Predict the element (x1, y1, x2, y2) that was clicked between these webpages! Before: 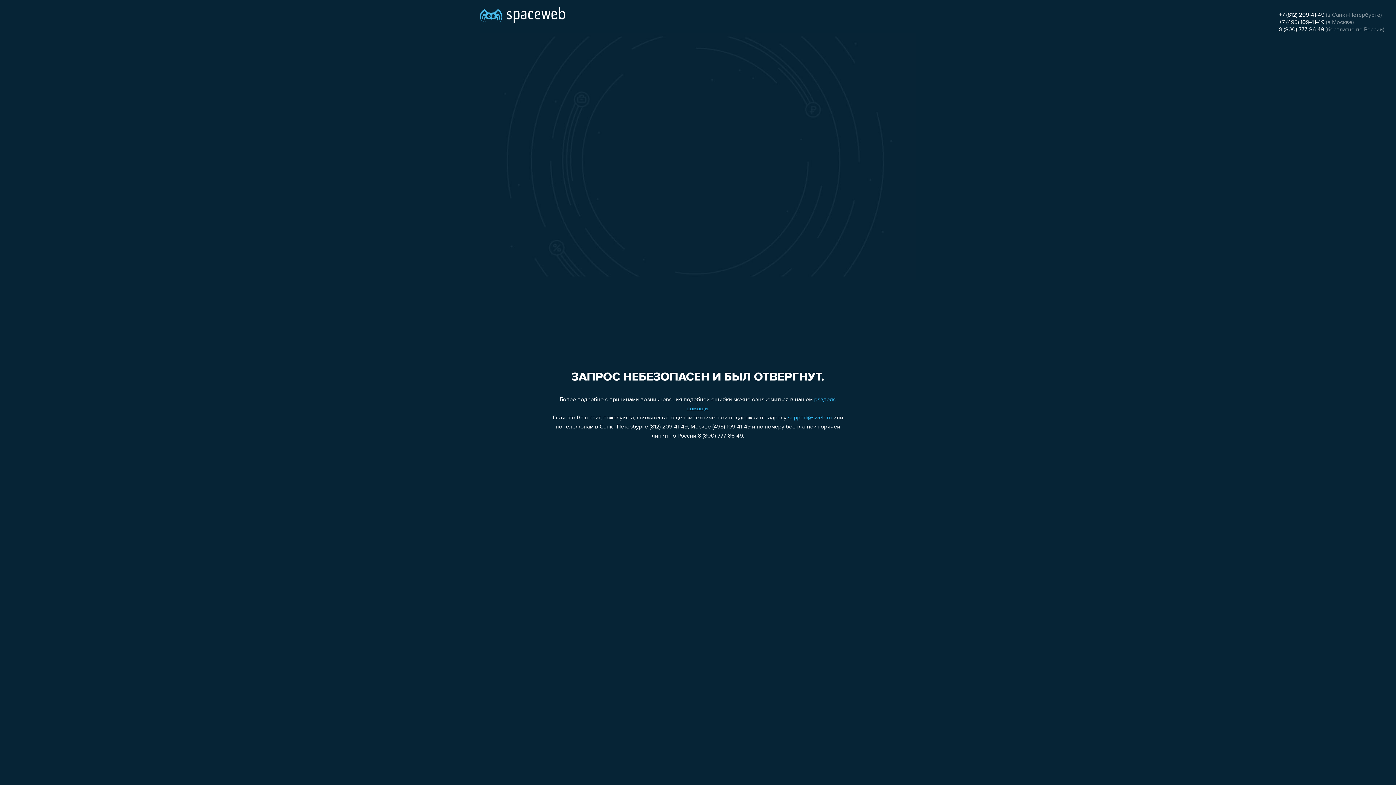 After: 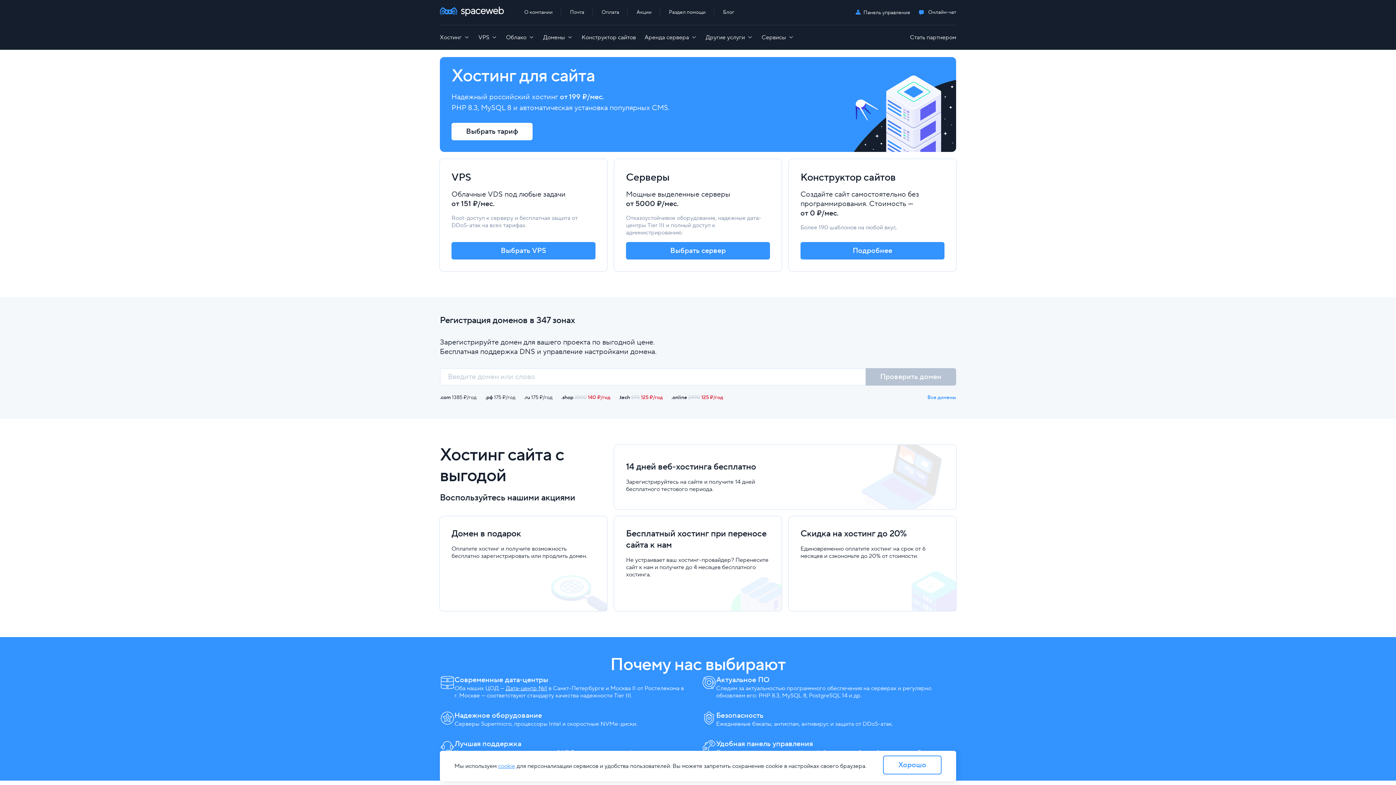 Action: bbox: (480, 0, 565, 25)